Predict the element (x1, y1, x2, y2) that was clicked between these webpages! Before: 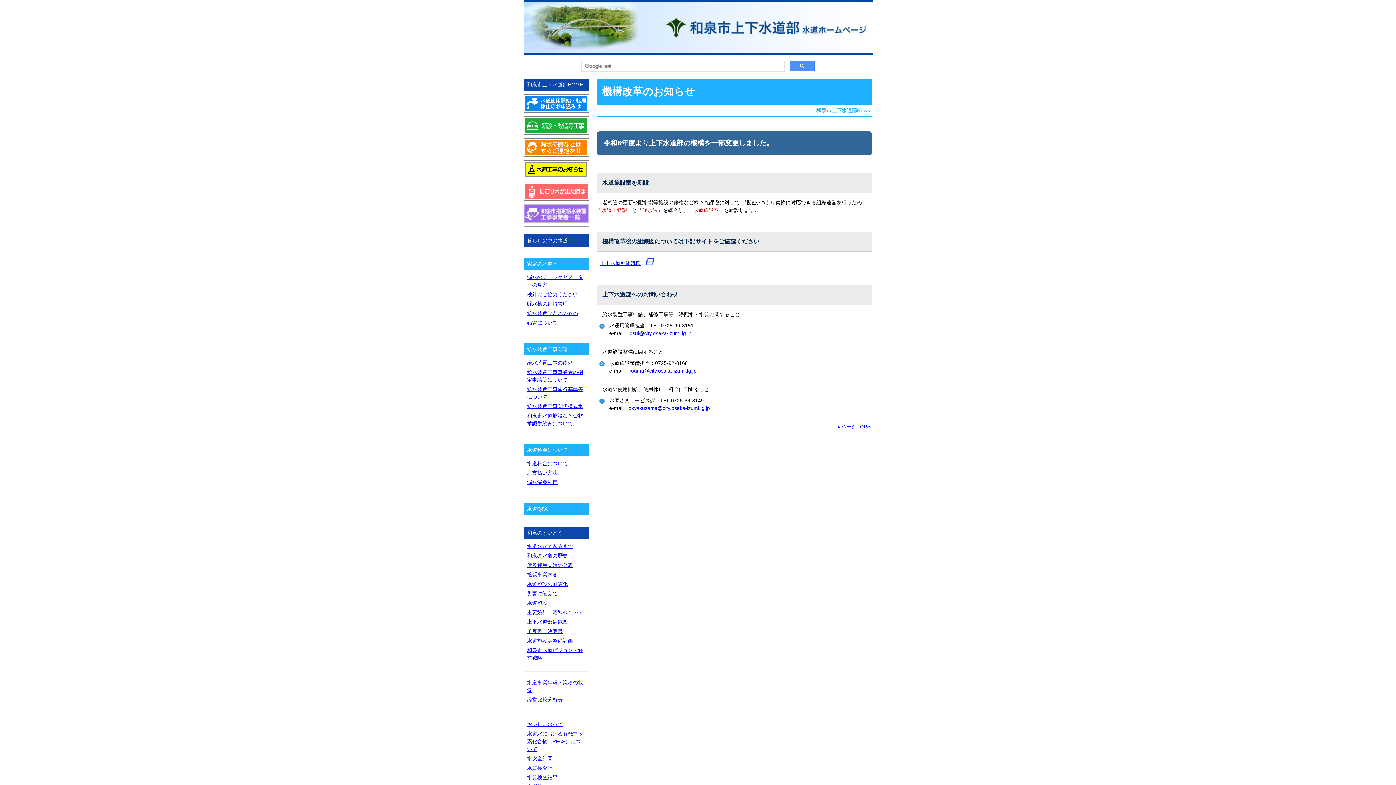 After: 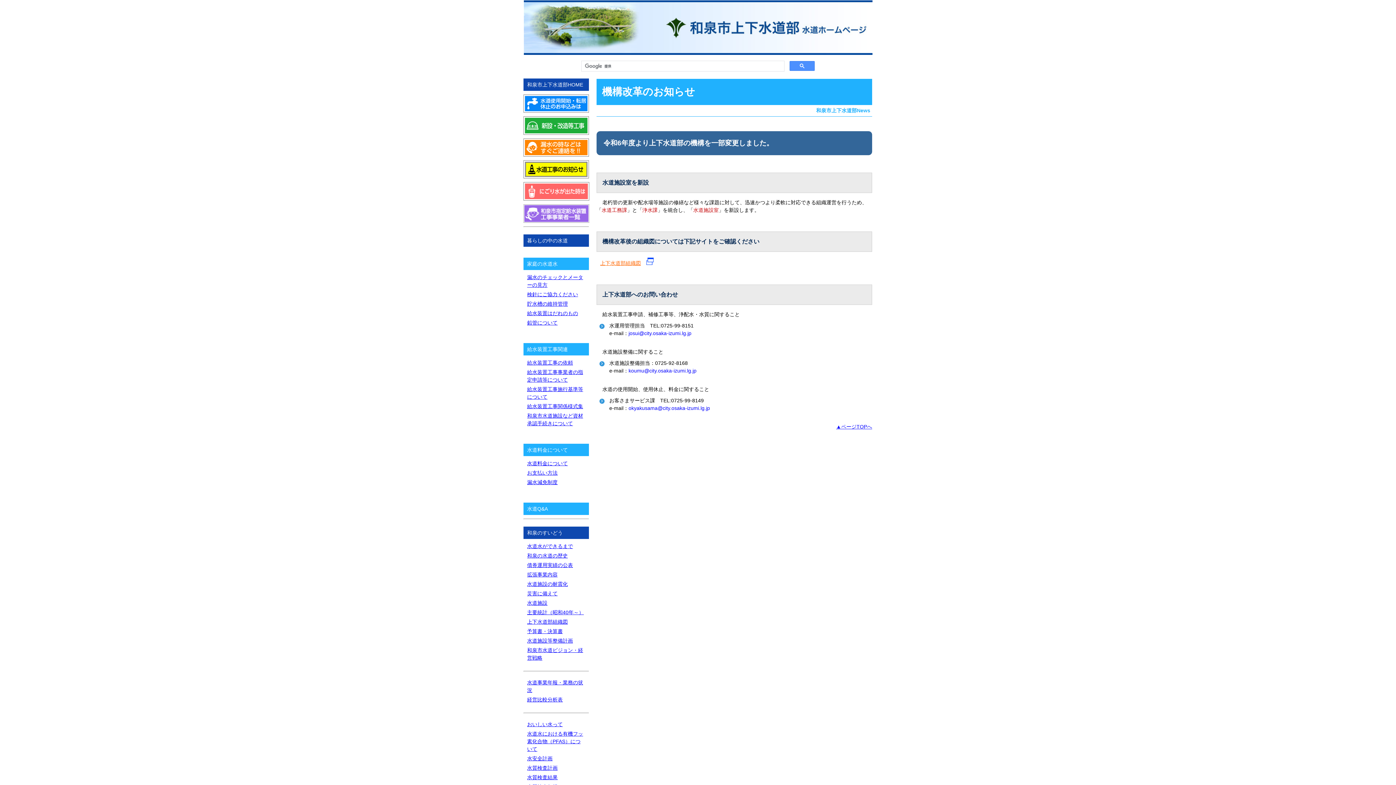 Action: label: 上下水道部組織図 bbox: (600, 260, 641, 266)